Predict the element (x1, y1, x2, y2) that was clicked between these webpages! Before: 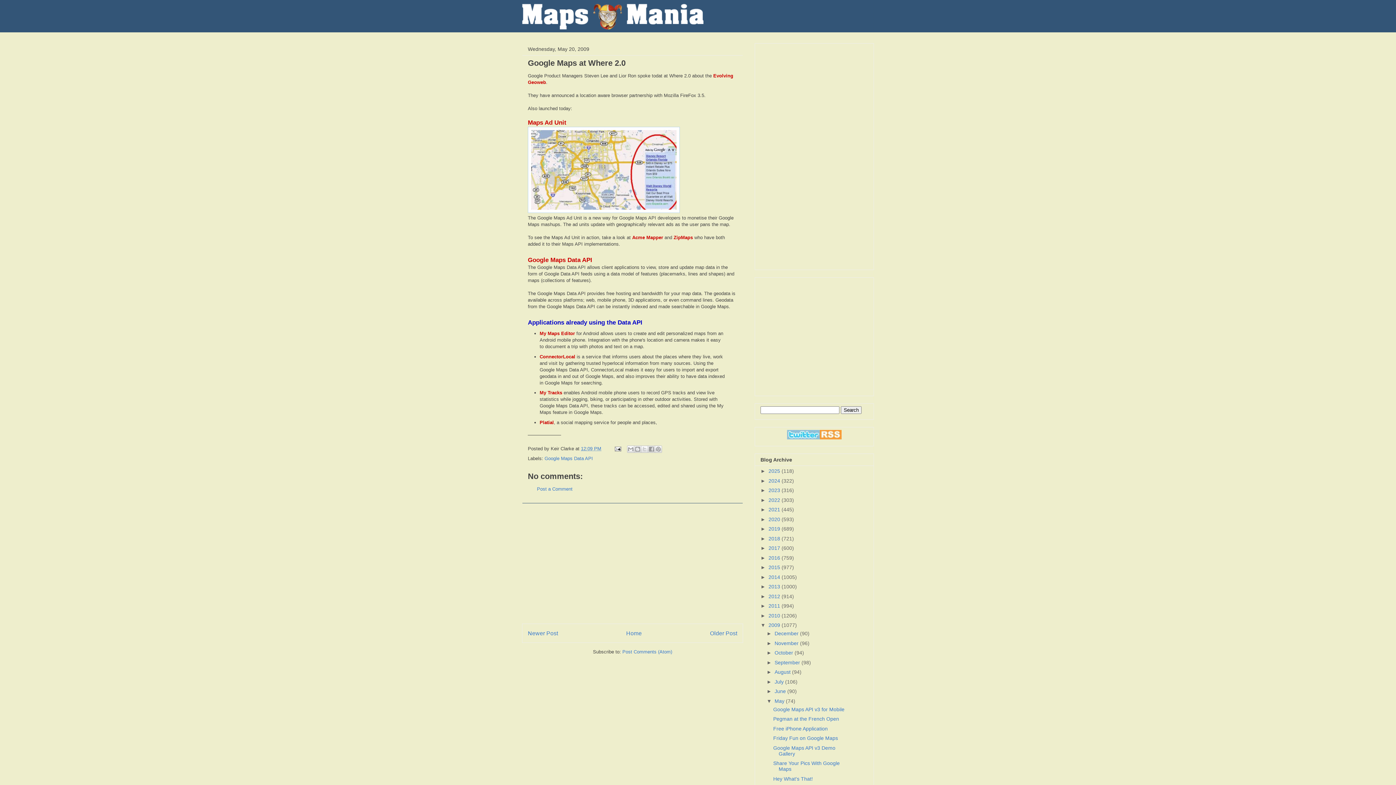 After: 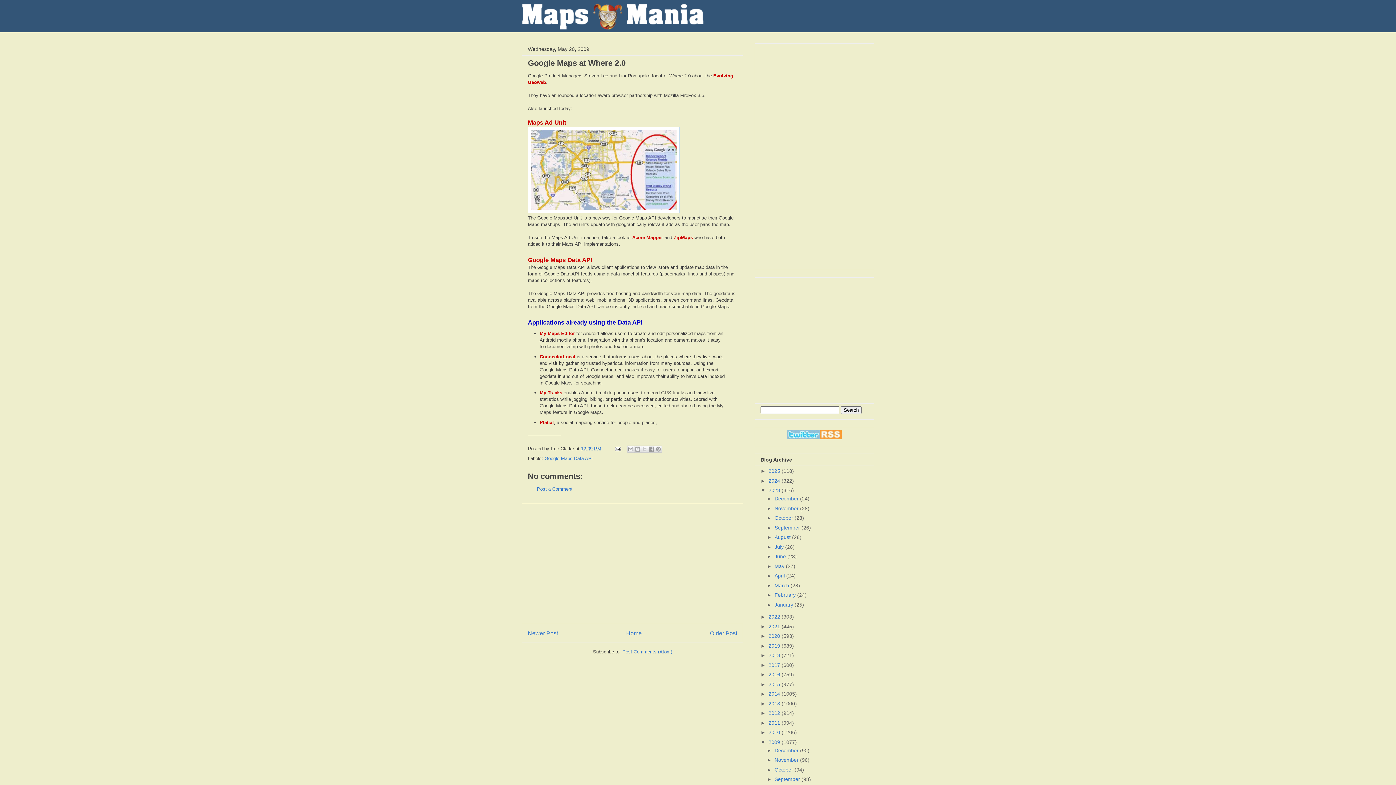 Action: bbox: (760, 487, 768, 493) label: ►  